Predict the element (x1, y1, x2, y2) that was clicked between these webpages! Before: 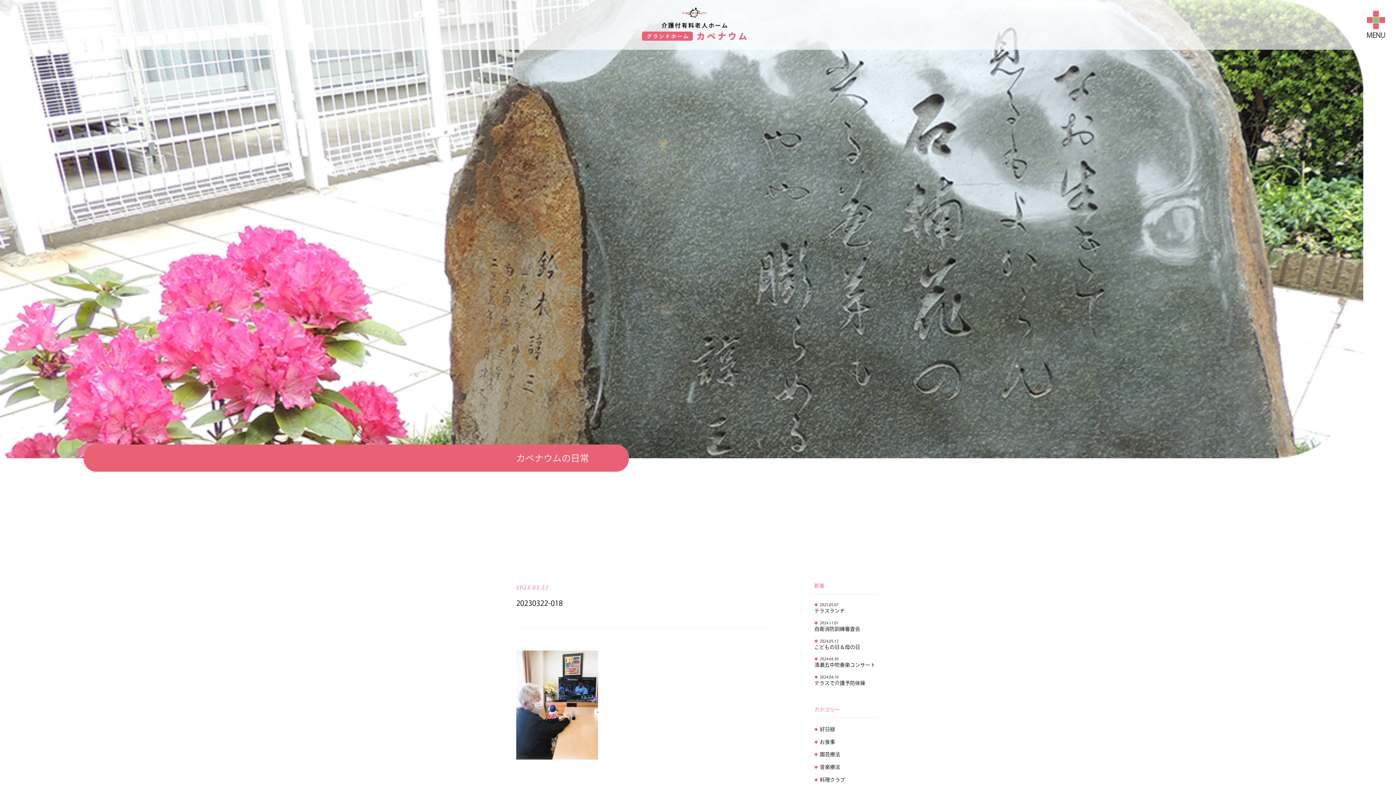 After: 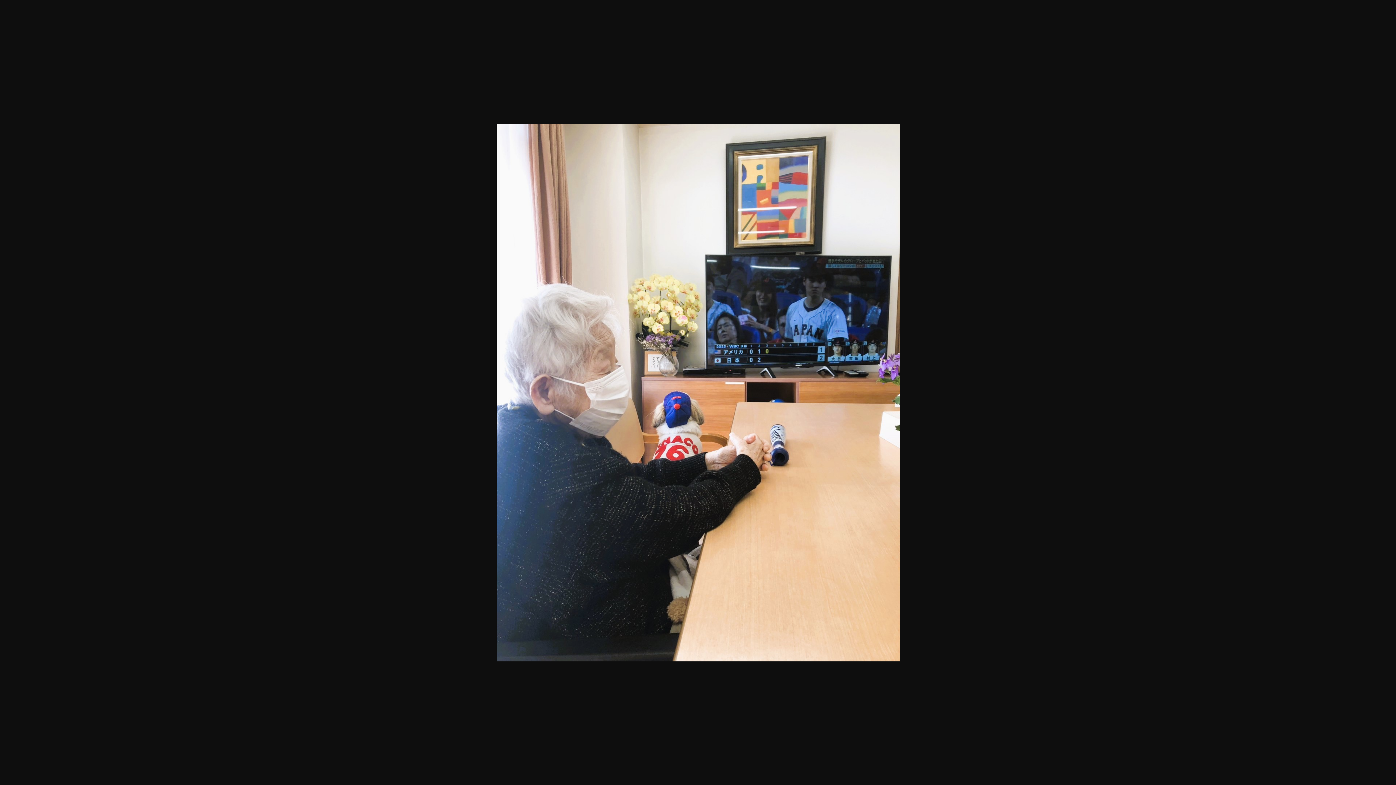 Action: bbox: (516, 752, 598, 757)